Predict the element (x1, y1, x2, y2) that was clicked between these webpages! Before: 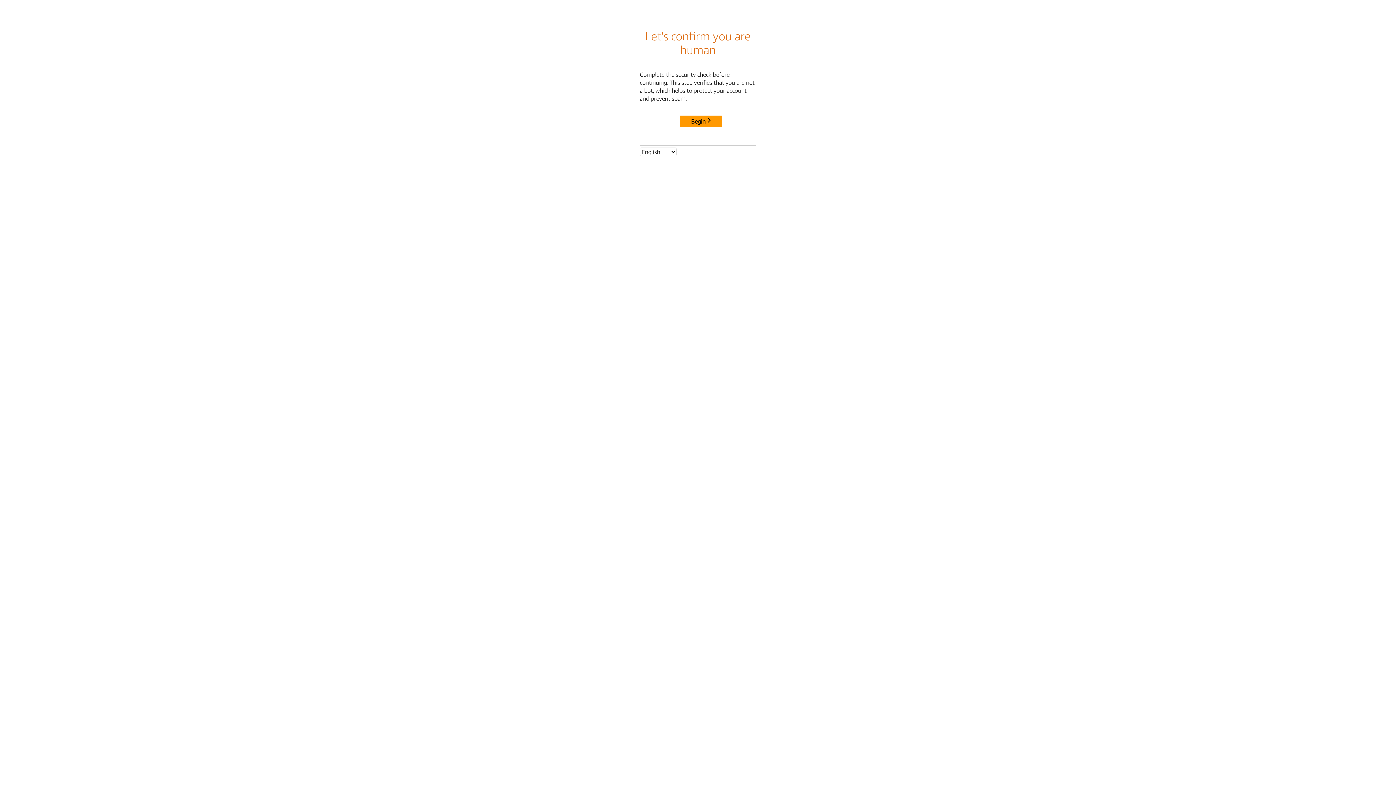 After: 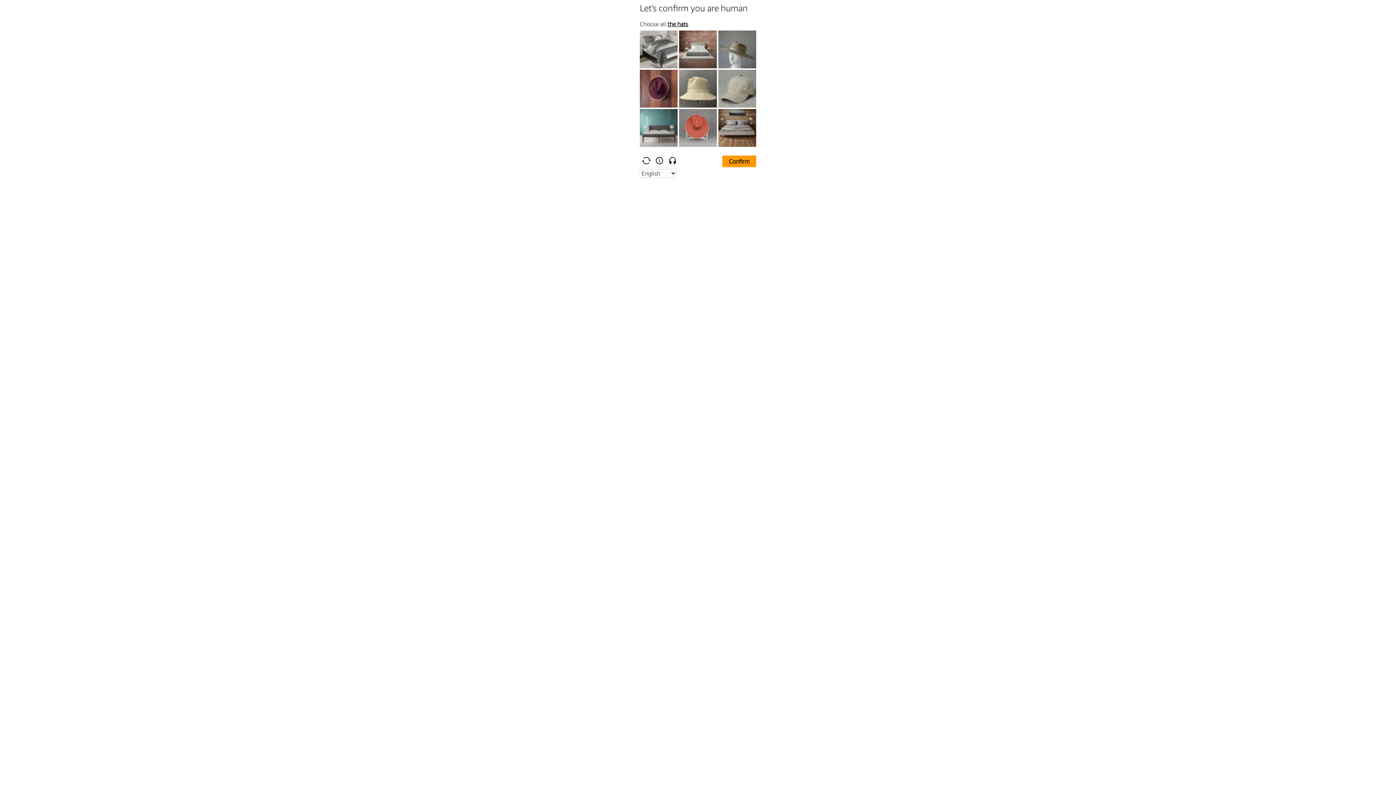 Action: bbox: (680, 115, 722, 127) label: Begin